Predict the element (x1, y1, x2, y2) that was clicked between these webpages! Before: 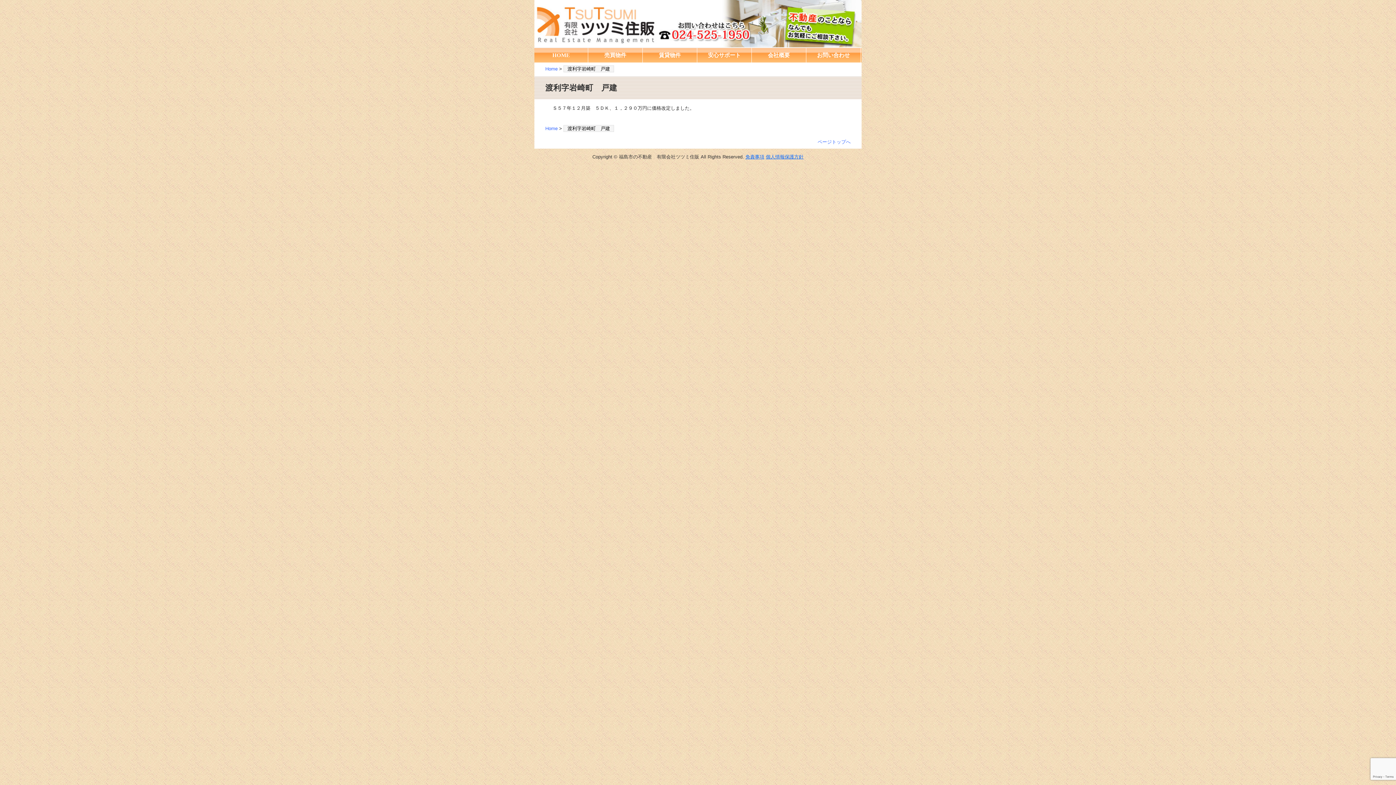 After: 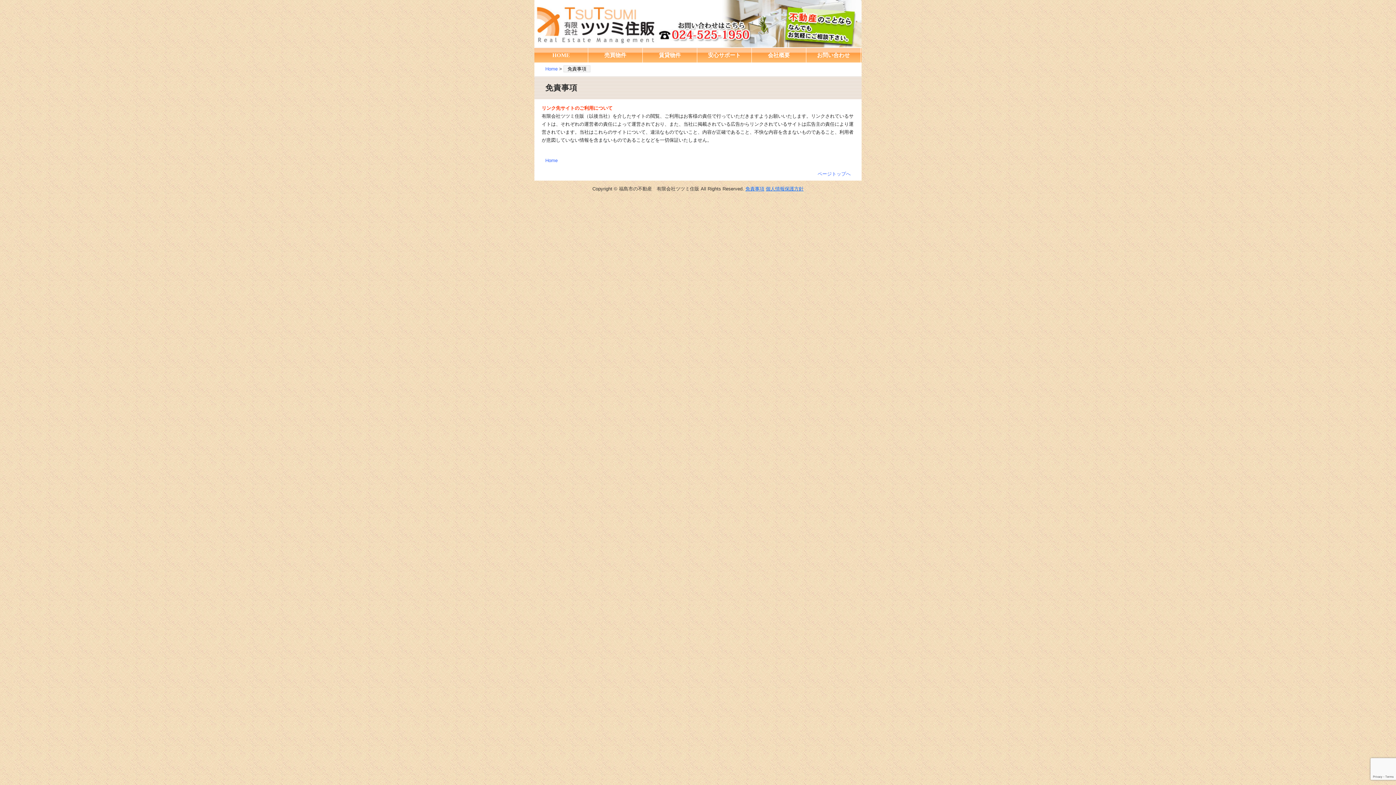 Action: bbox: (745, 154, 764, 159) label: 免責事項